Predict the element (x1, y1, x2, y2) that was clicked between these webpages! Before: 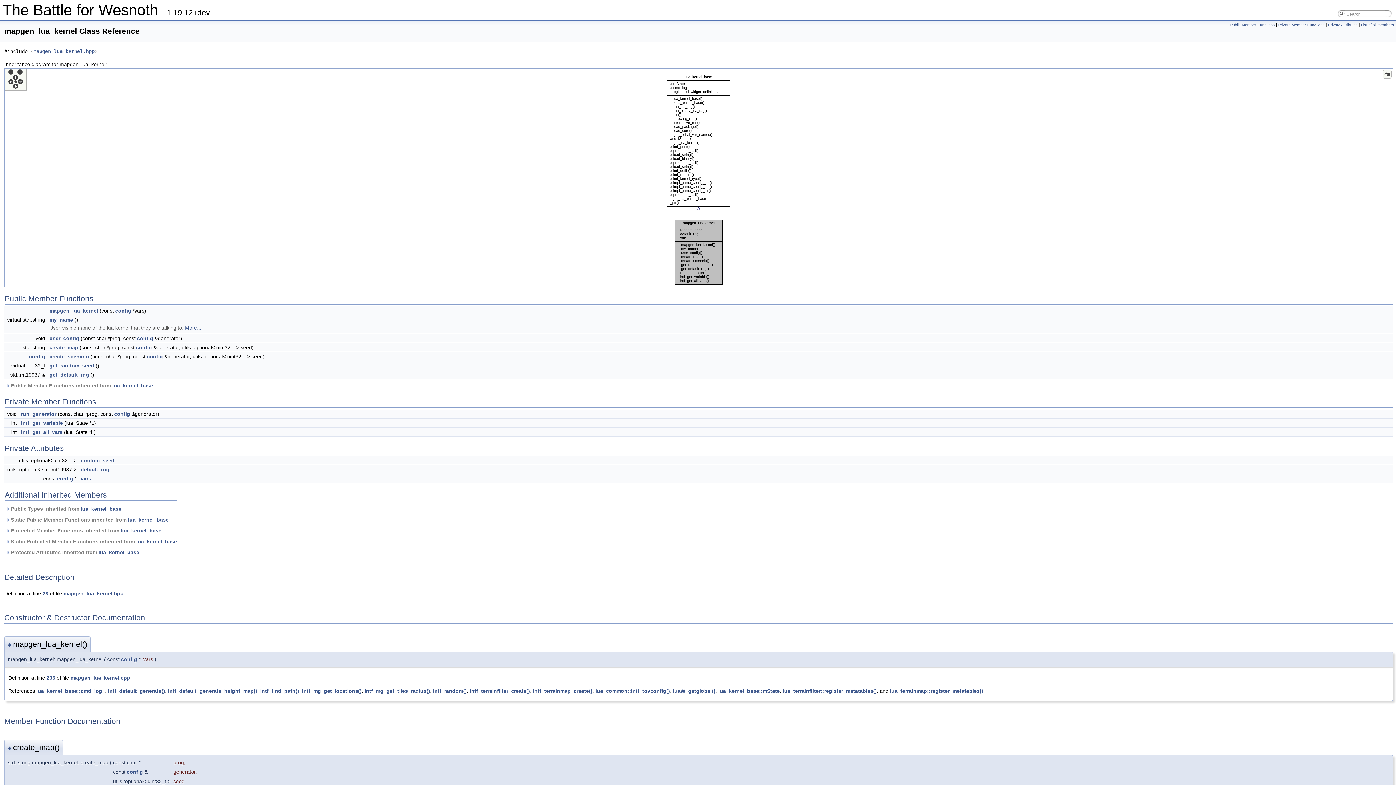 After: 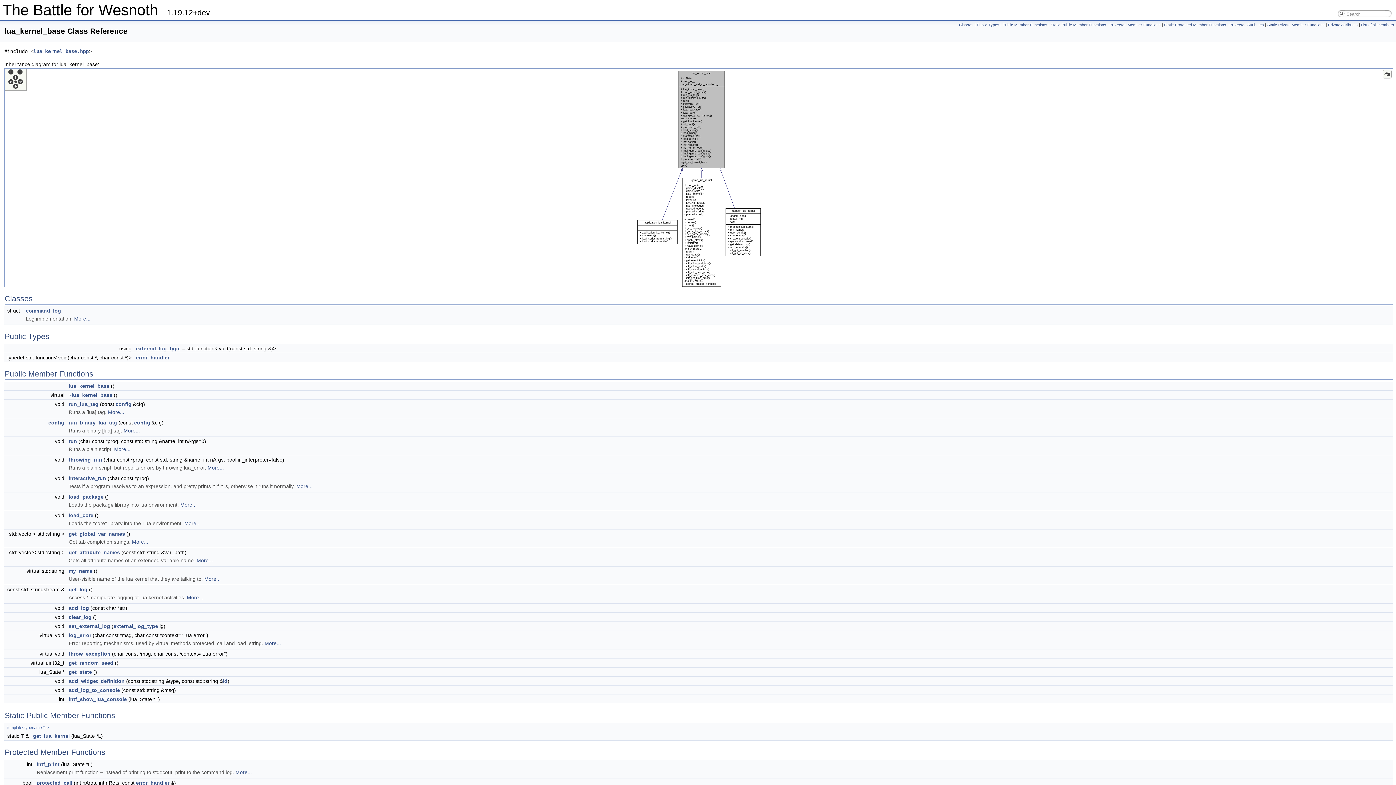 Action: label: lua_kernel_base bbox: (128, 517, 168, 522)